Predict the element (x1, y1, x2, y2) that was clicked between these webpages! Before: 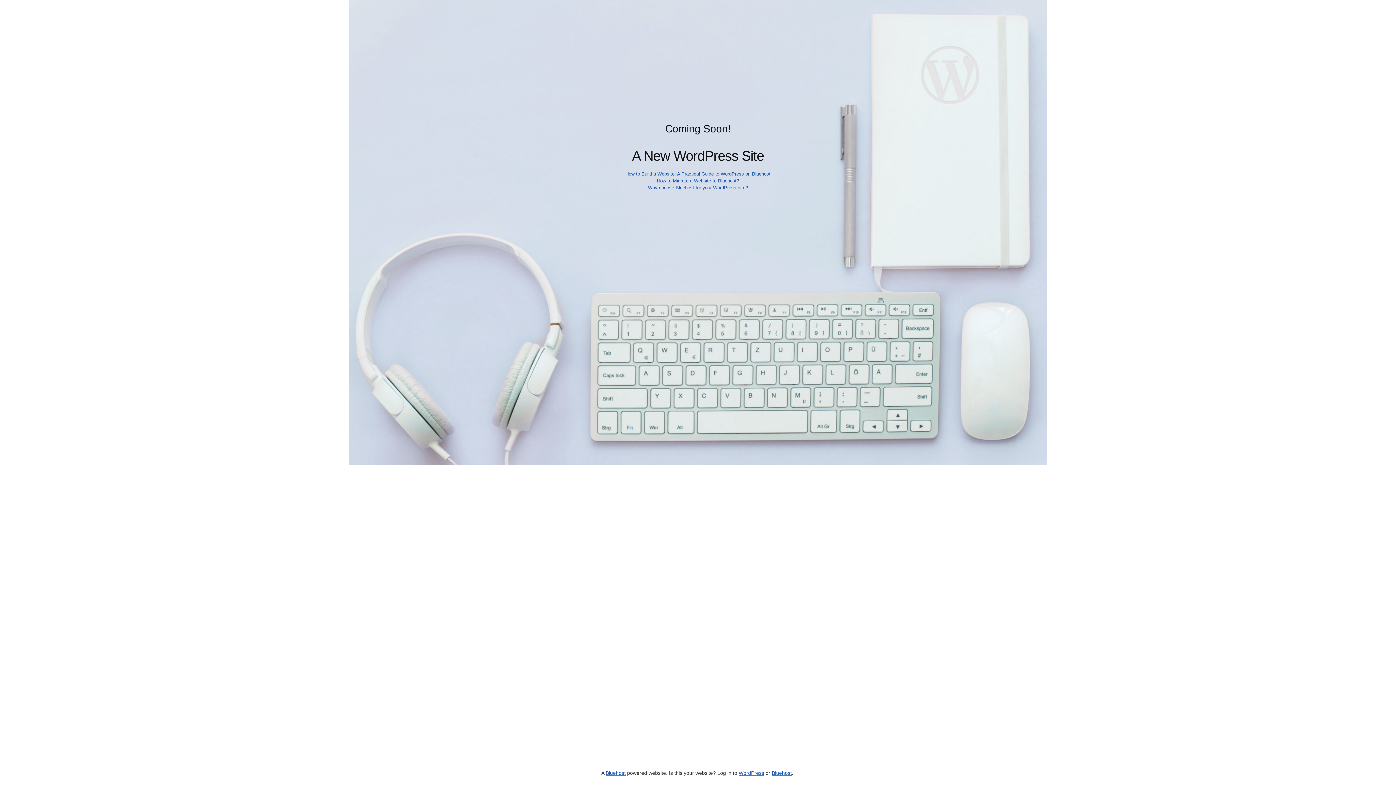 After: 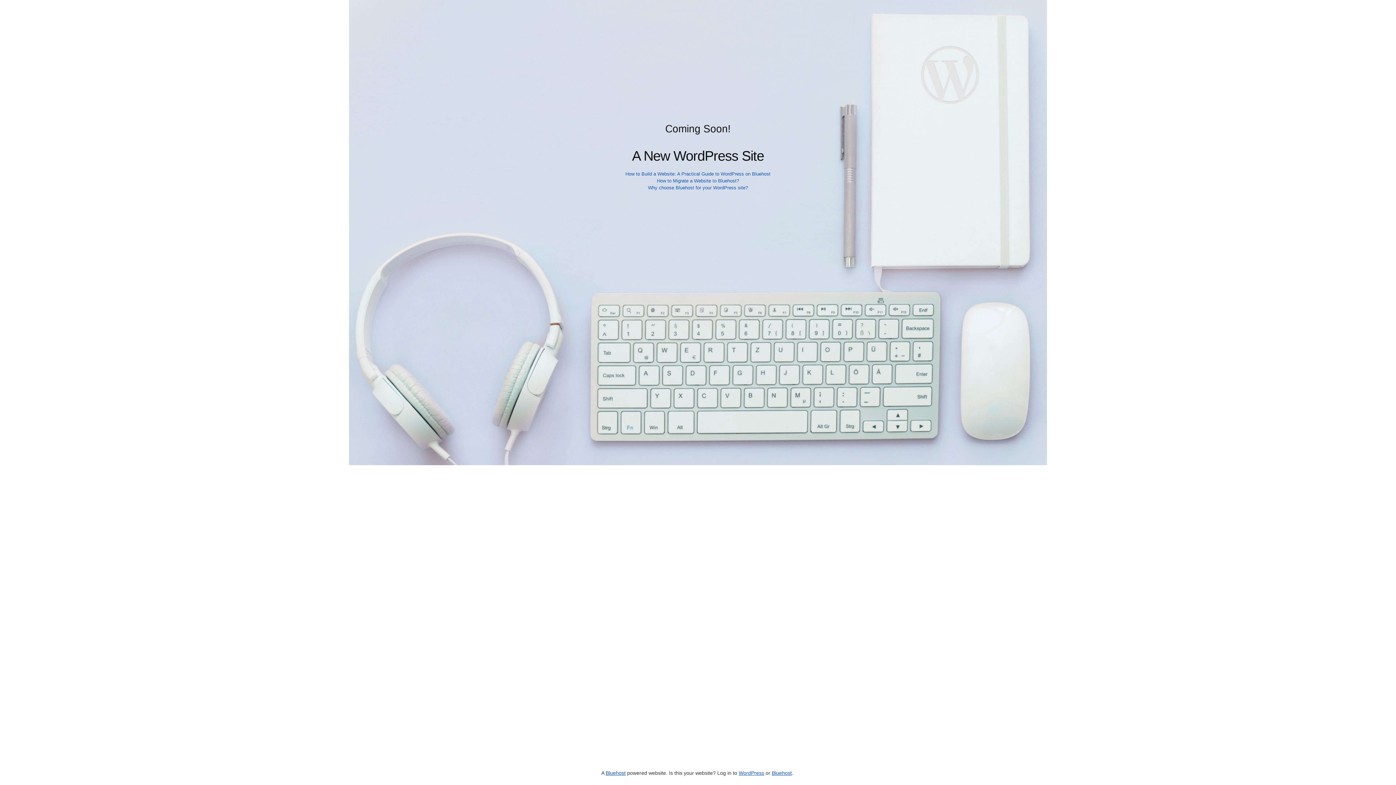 Action: label: How to Migrate a Website to Bluehost? bbox: (657, 178, 739, 183)